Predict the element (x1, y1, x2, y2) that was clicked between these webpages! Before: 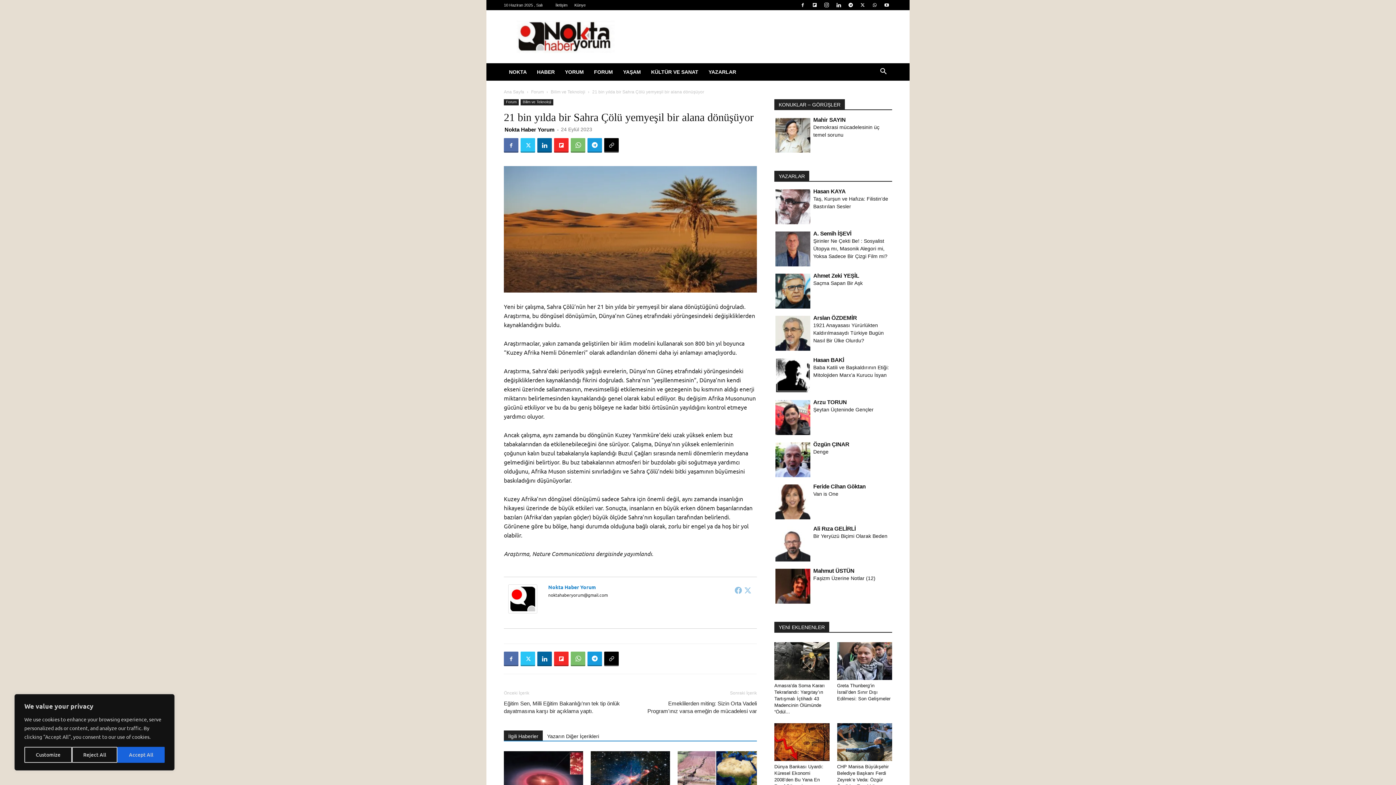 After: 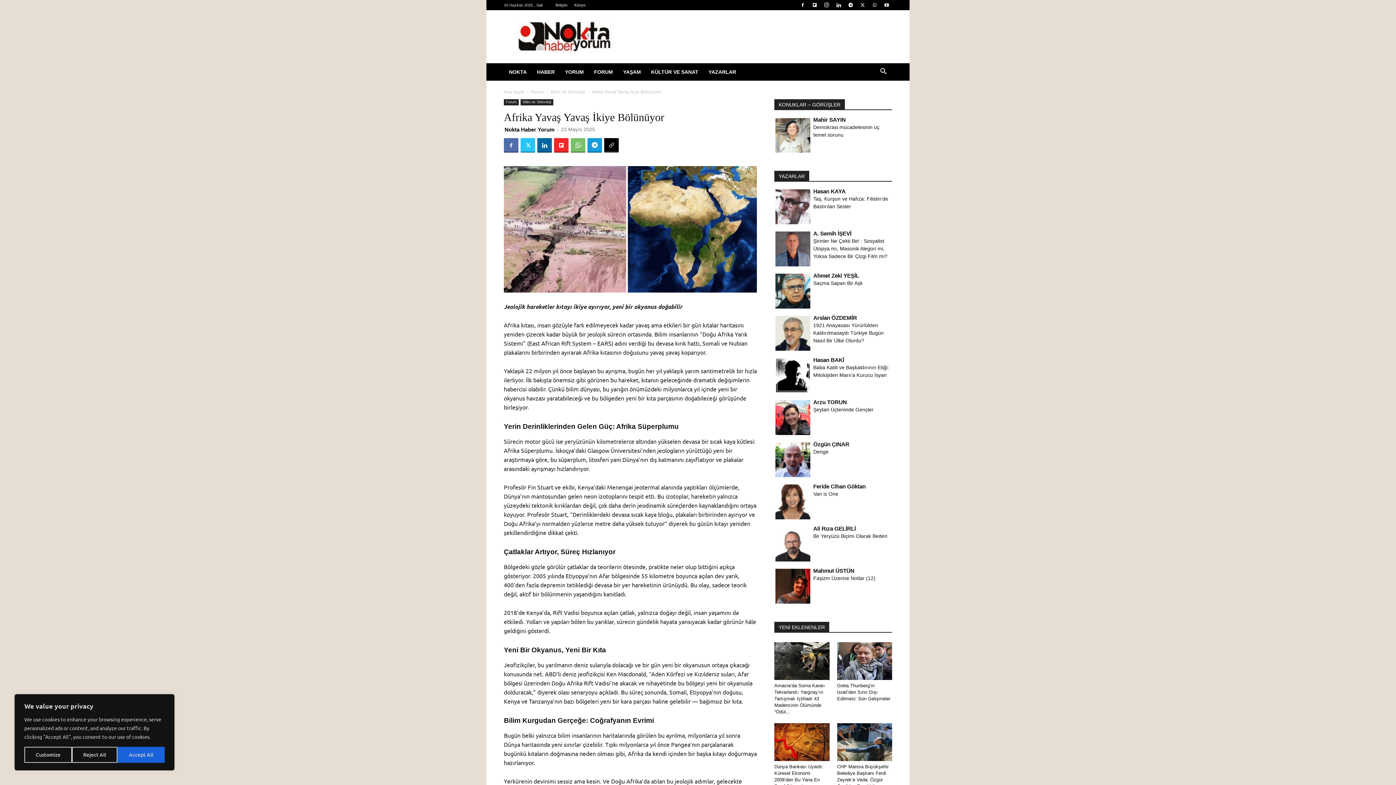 Action: bbox: (677, 751, 757, 806)